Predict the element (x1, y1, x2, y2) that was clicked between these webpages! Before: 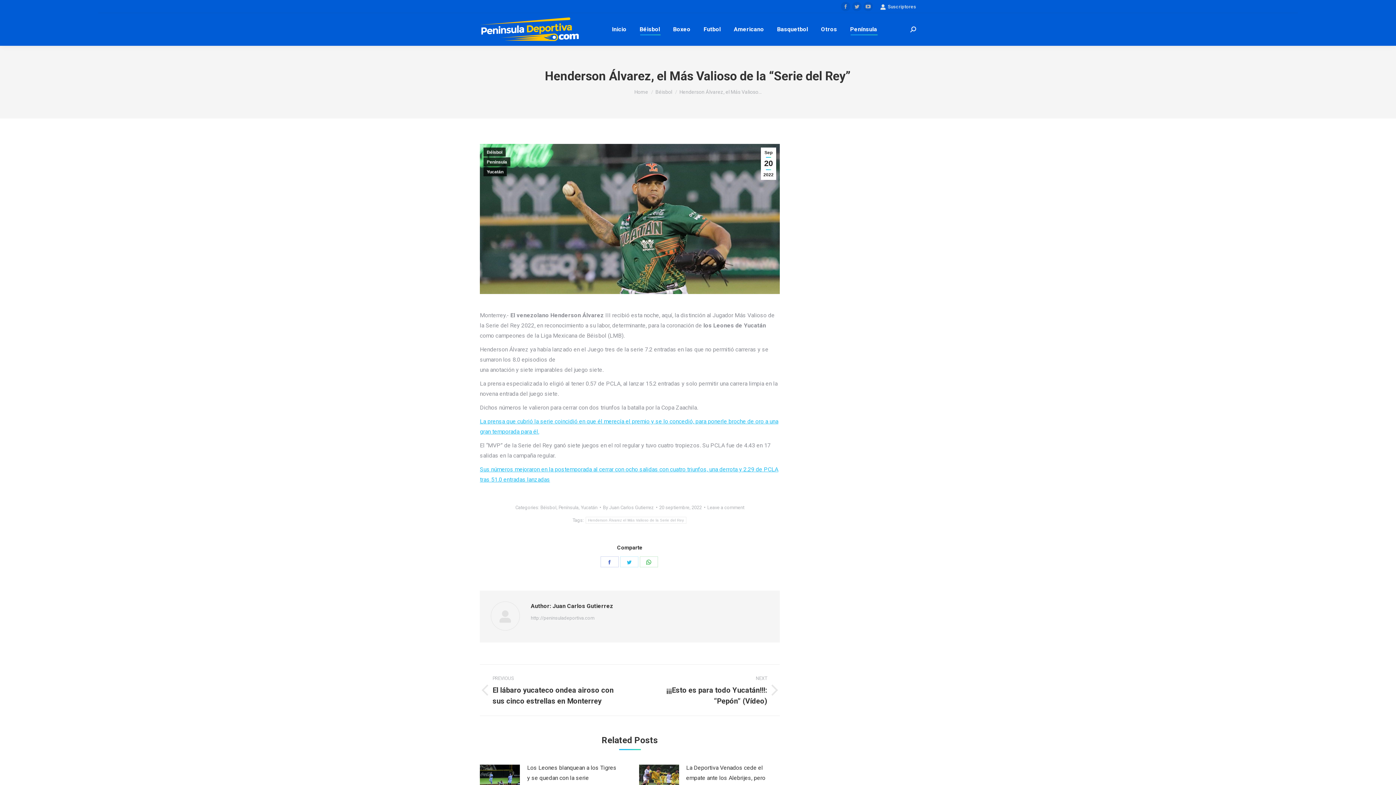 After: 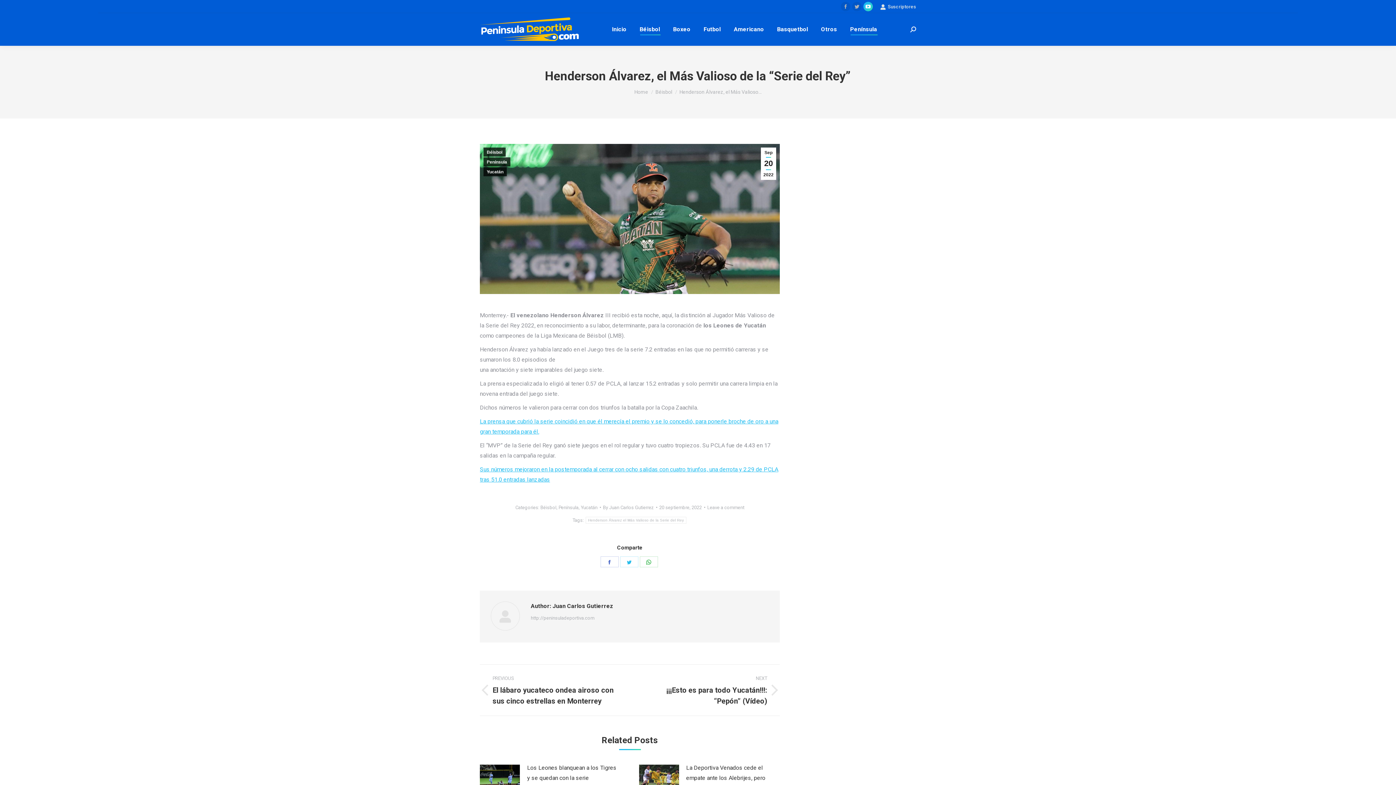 Action: bbox: (863, 1, 873, 11) label: YouTube page opens in new window